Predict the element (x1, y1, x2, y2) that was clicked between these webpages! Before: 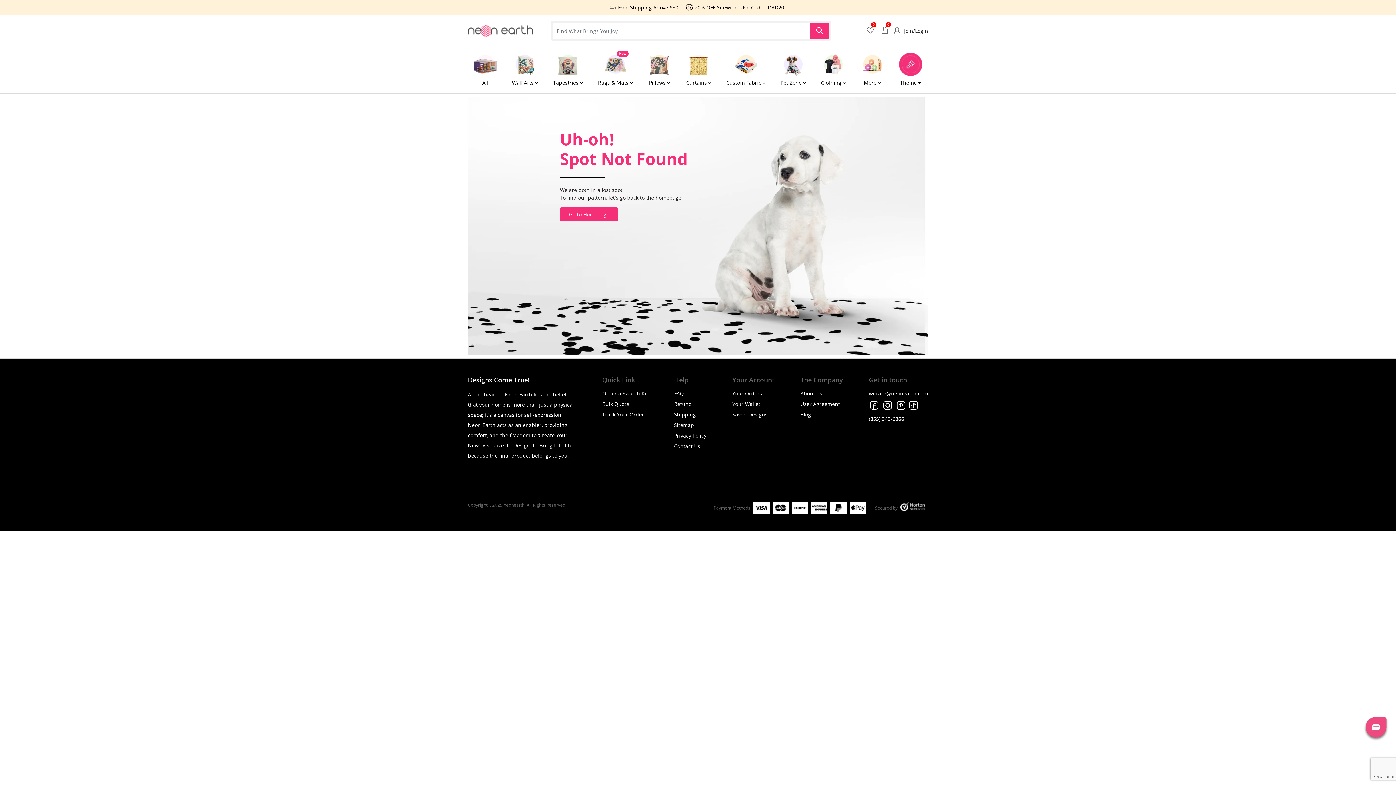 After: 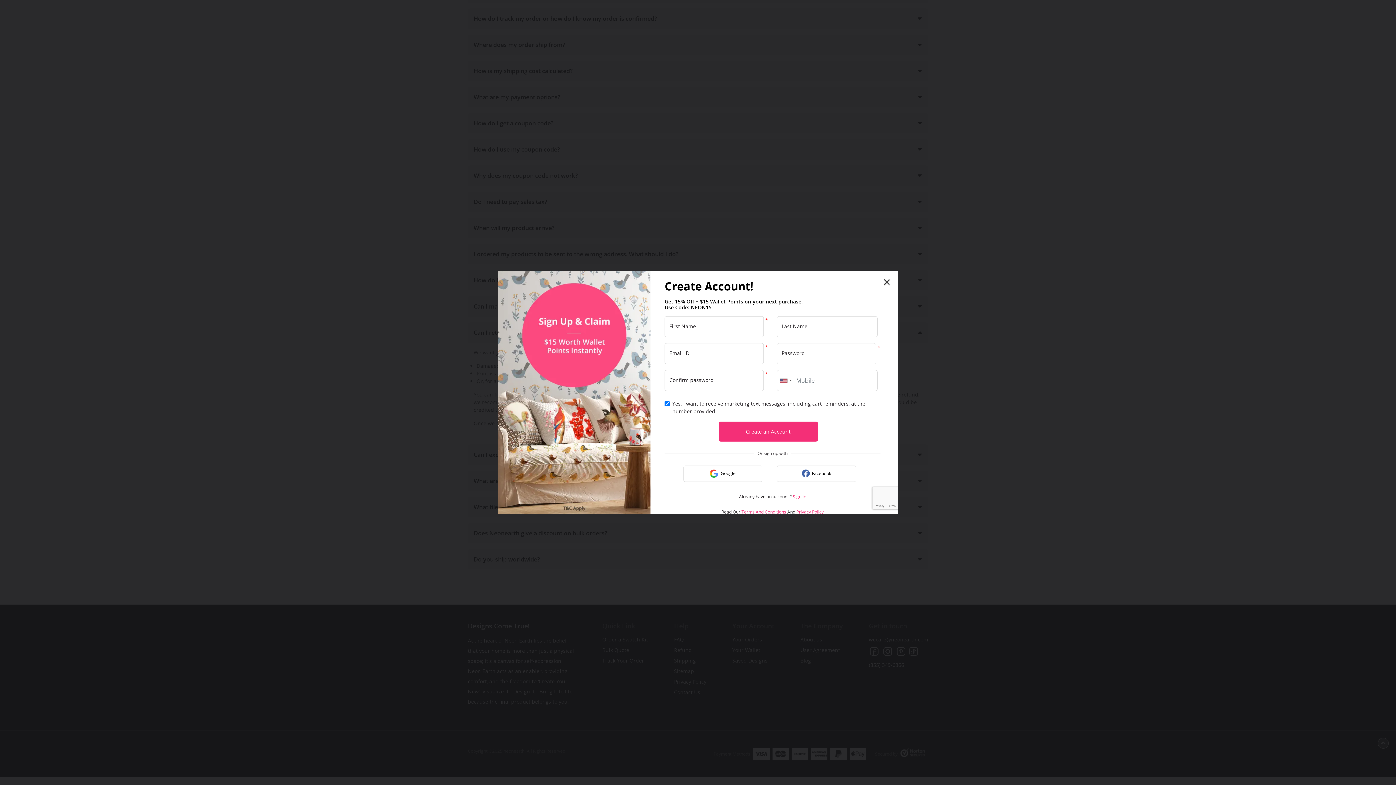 Action: label: Refund bbox: (674, 400, 692, 407)